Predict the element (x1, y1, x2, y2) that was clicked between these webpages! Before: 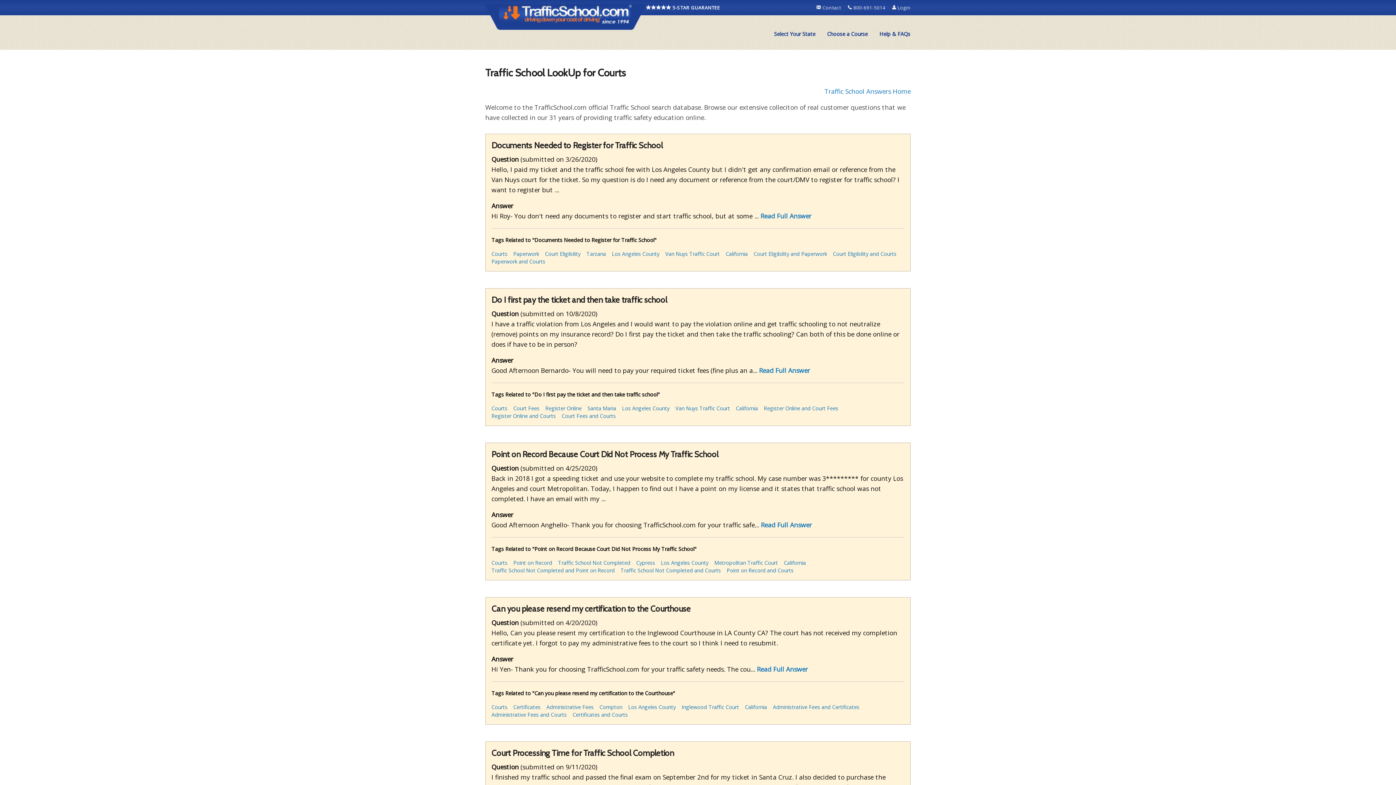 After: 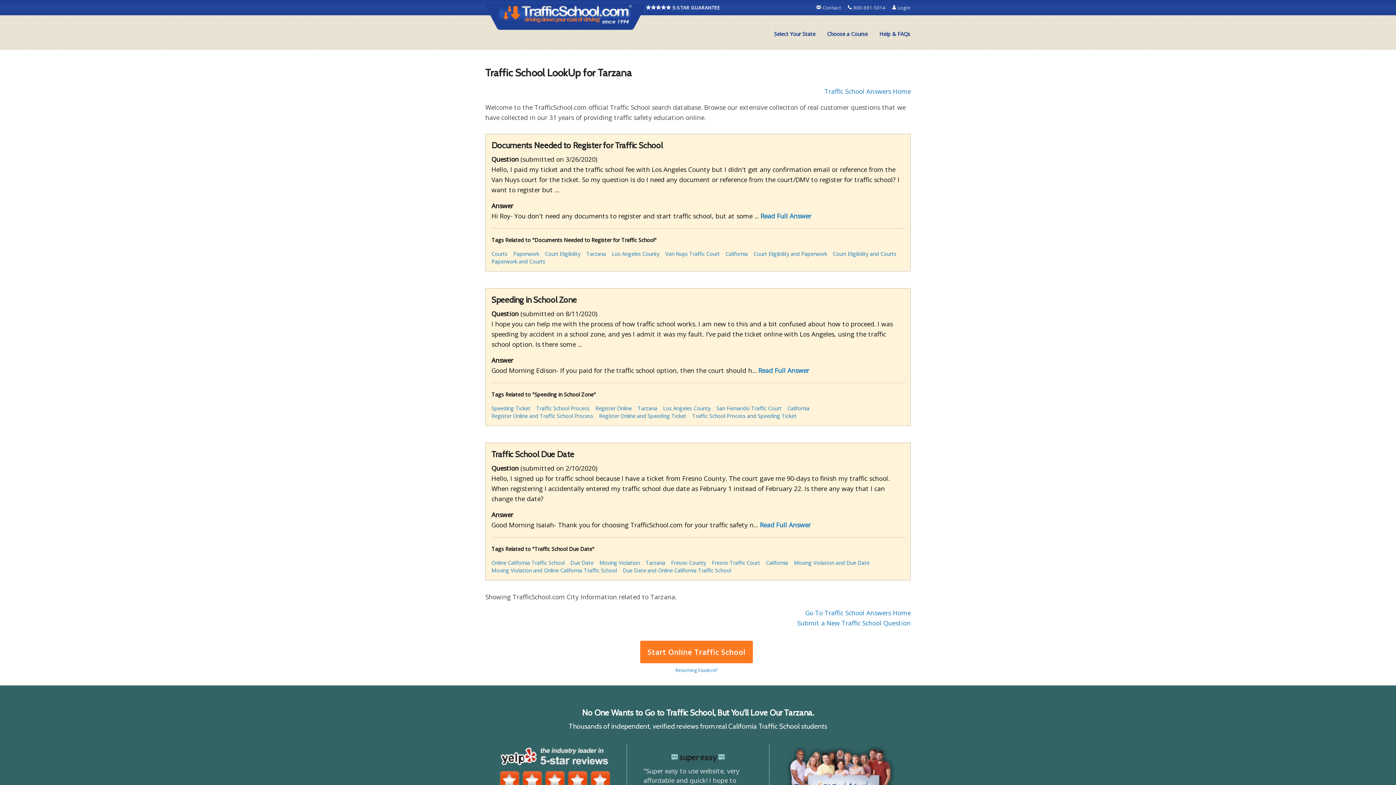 Action: label: Tarzana bbox: (586, 250, 606, 257)